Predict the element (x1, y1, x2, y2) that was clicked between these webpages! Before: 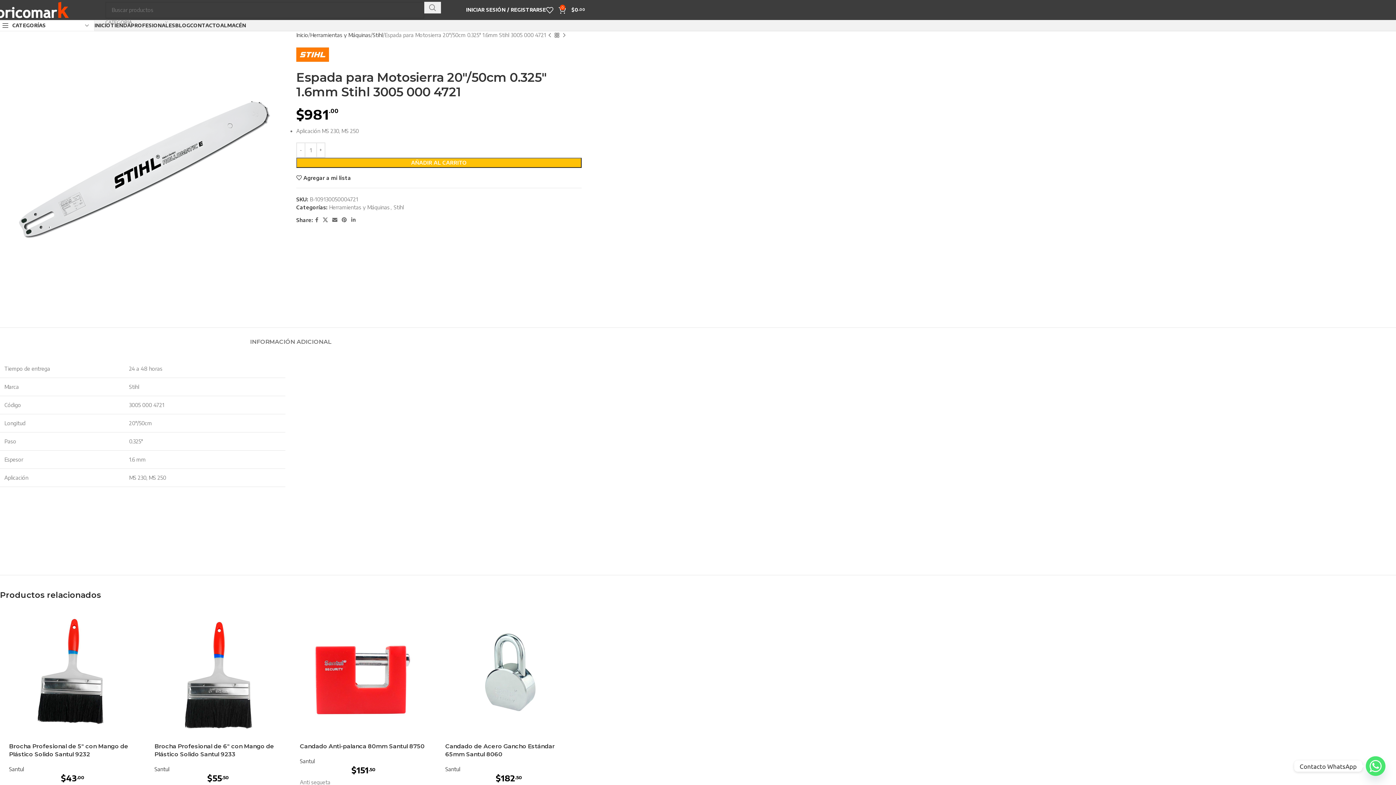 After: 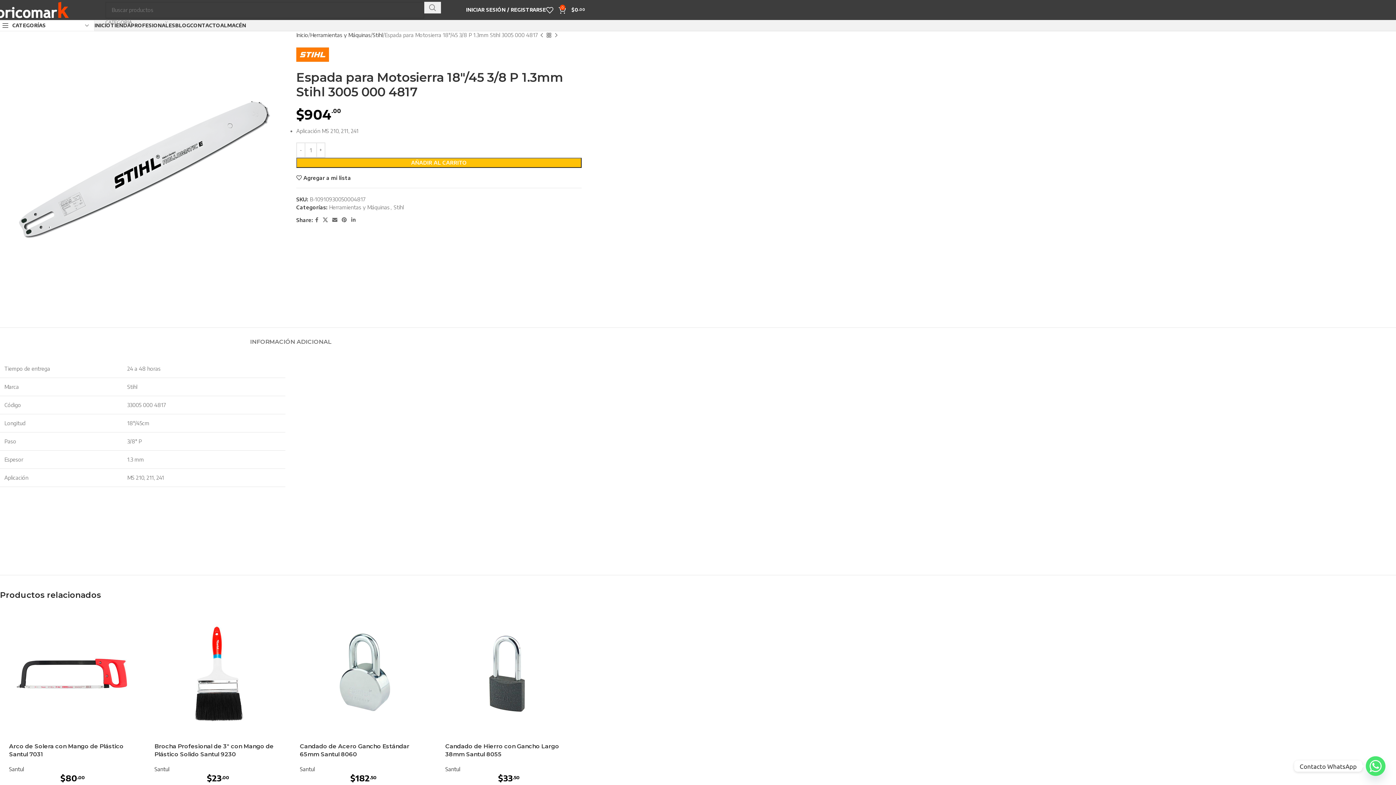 Action: label: Producto anterior bbox: (546, 31, 553, 38)